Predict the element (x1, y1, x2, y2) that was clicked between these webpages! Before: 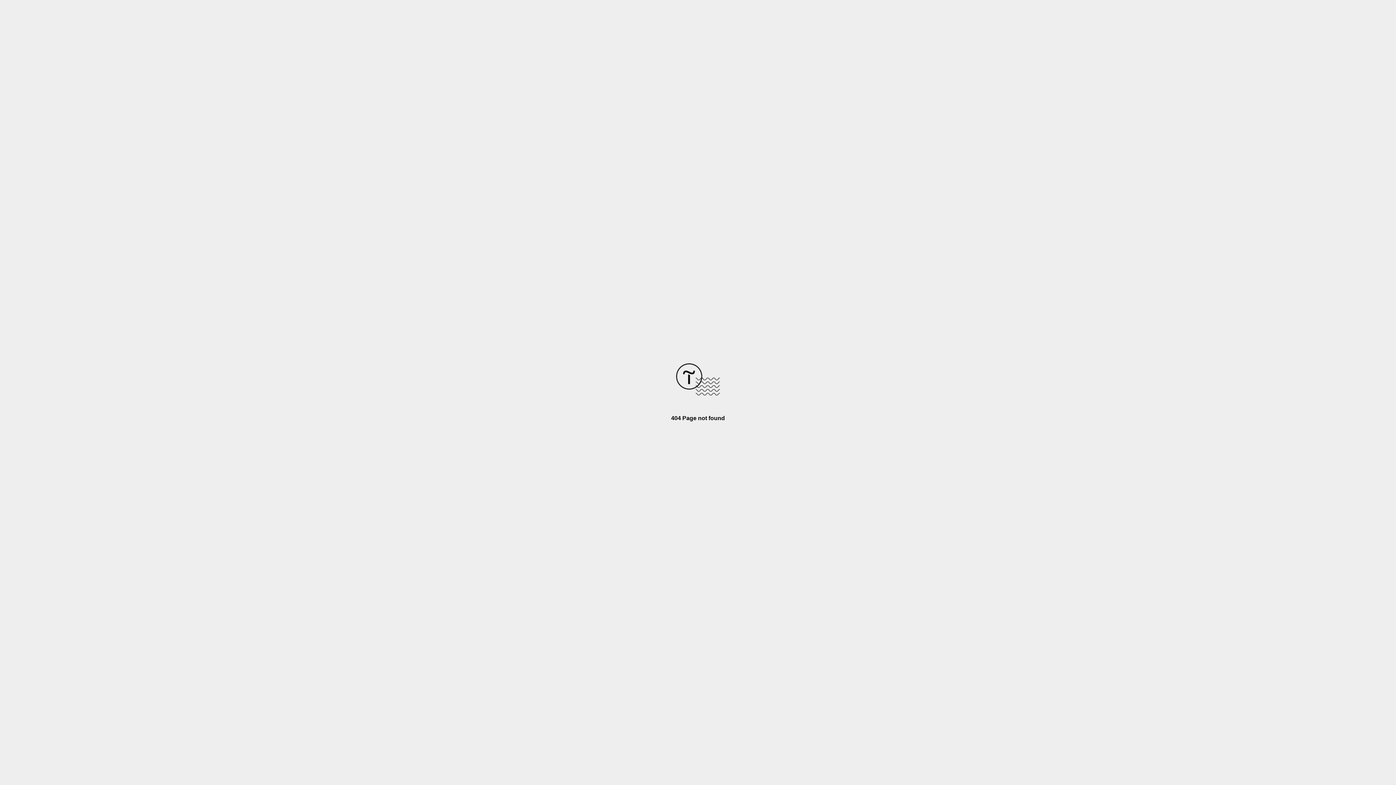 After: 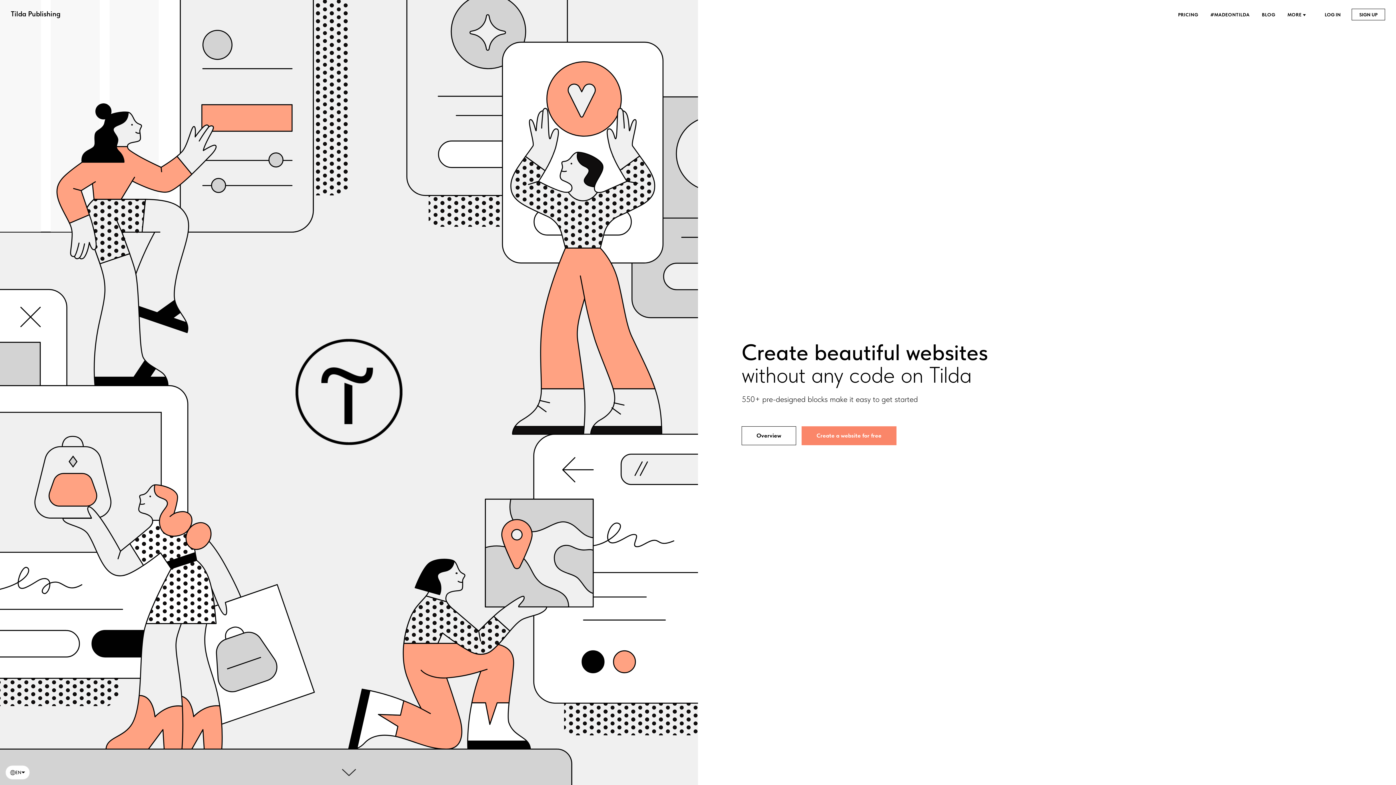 Action: bbox: (676, 390, 720, 396)